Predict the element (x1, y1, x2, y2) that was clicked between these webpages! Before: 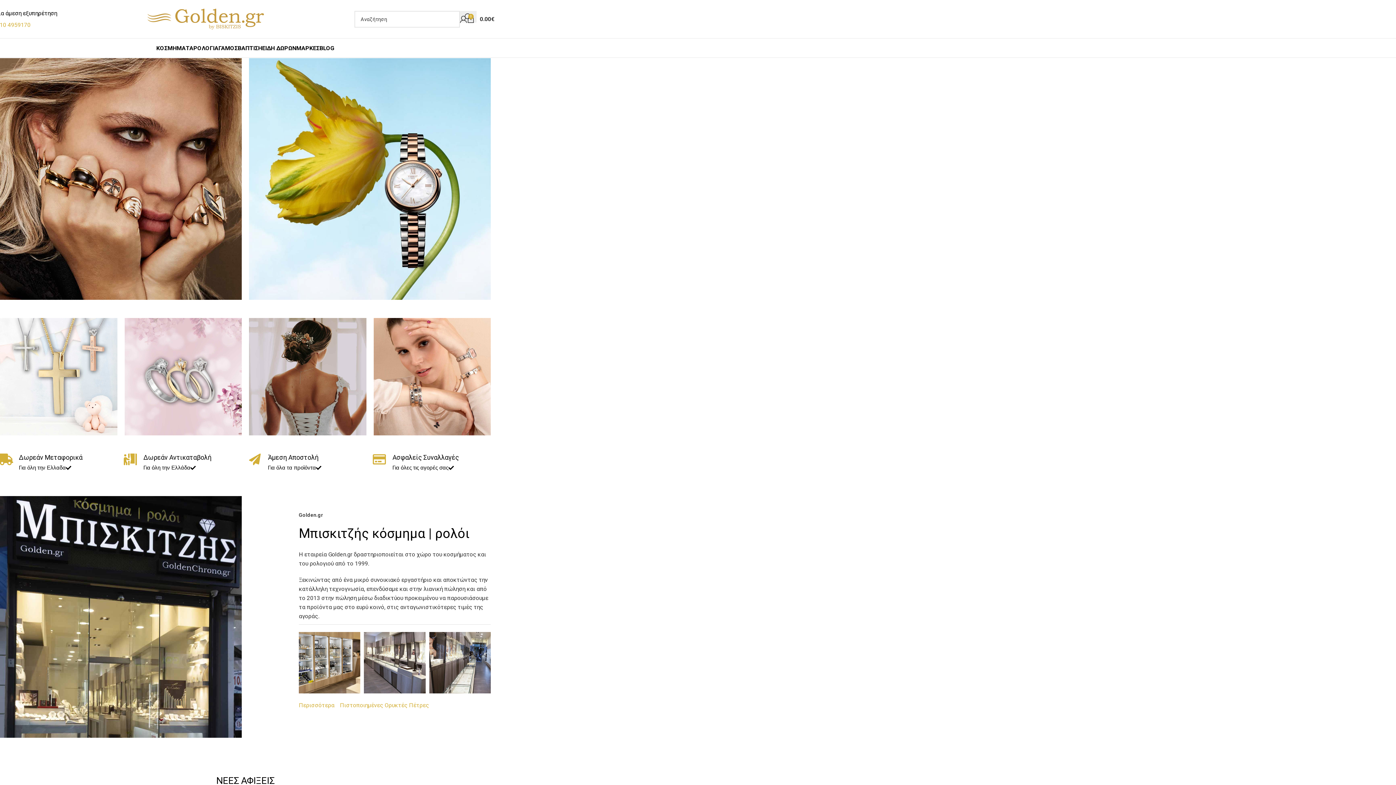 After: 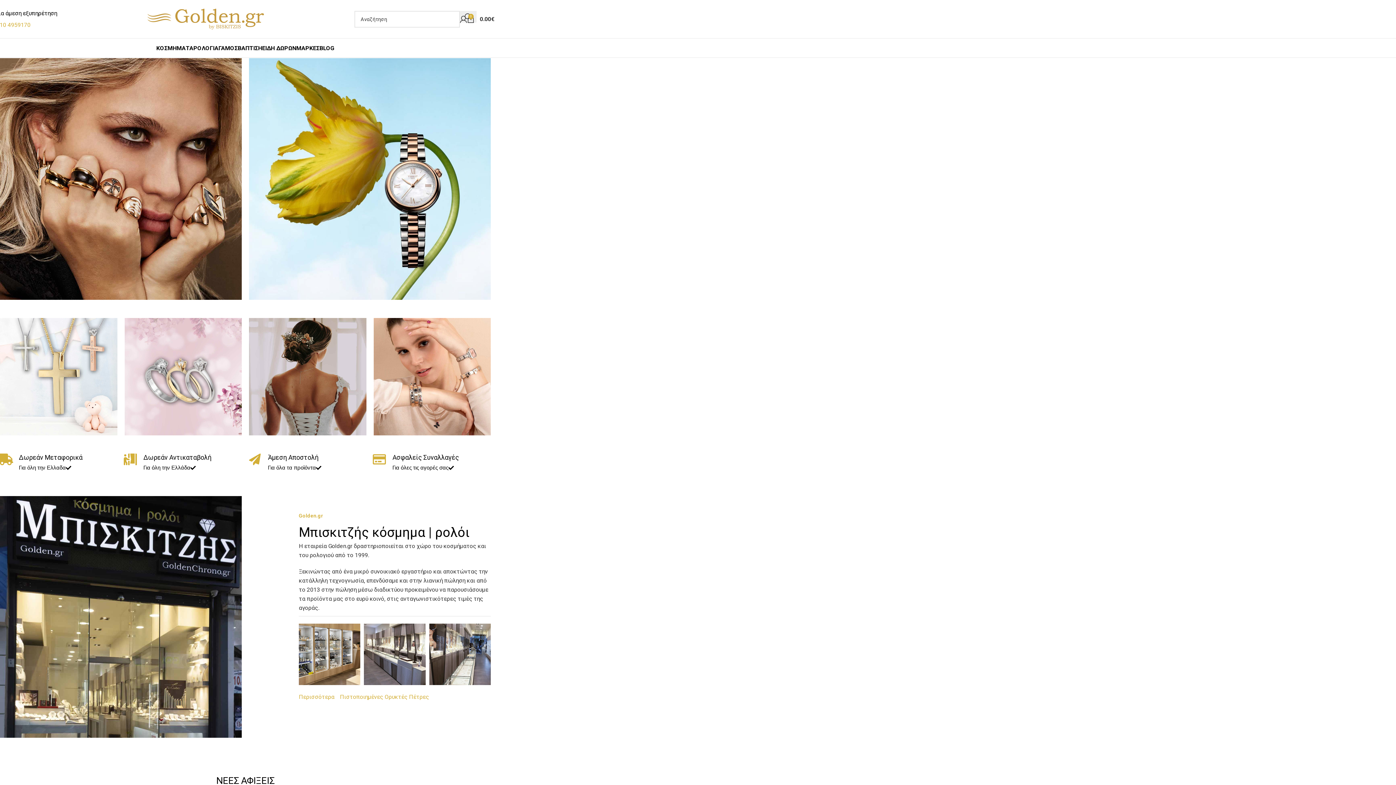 Action: label: Site logo bbox: (147, 15, 264, 22)